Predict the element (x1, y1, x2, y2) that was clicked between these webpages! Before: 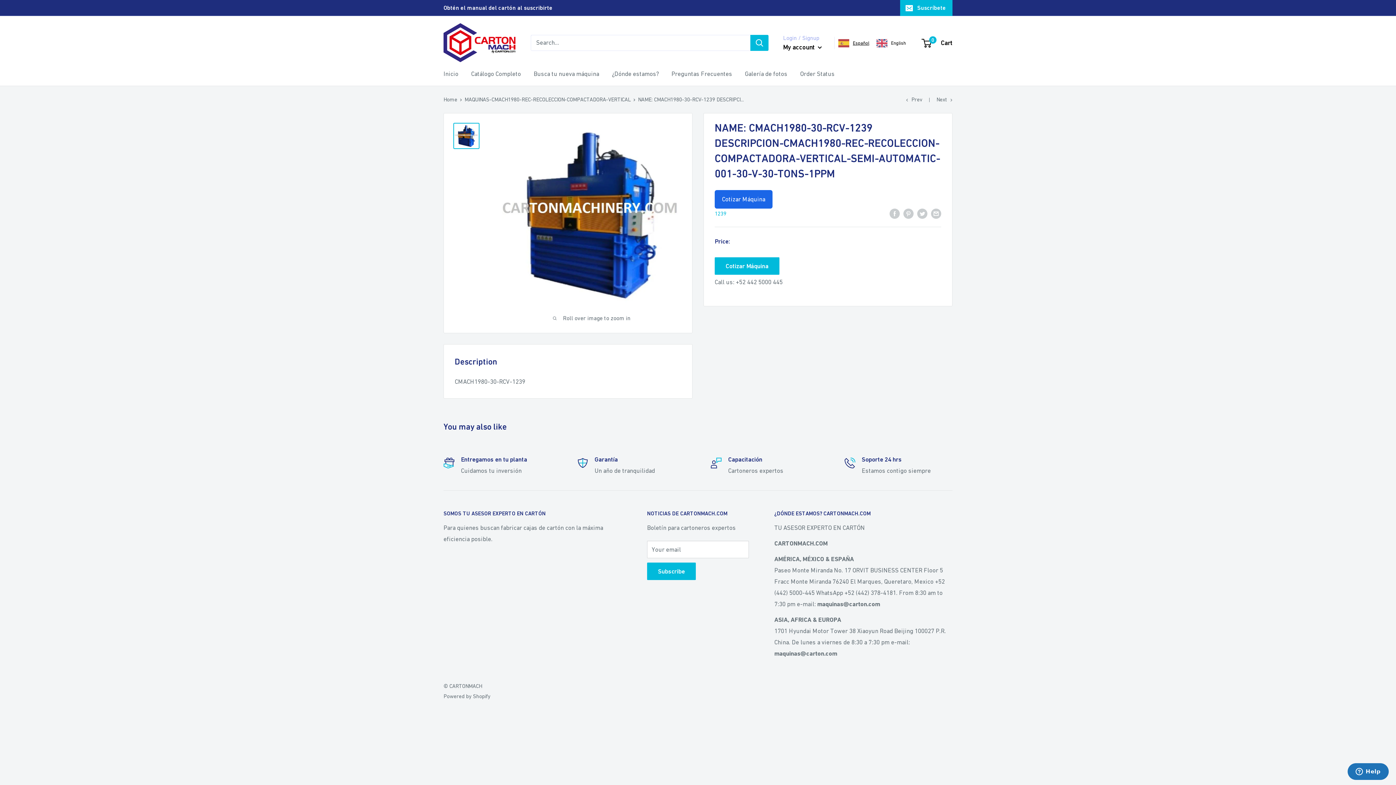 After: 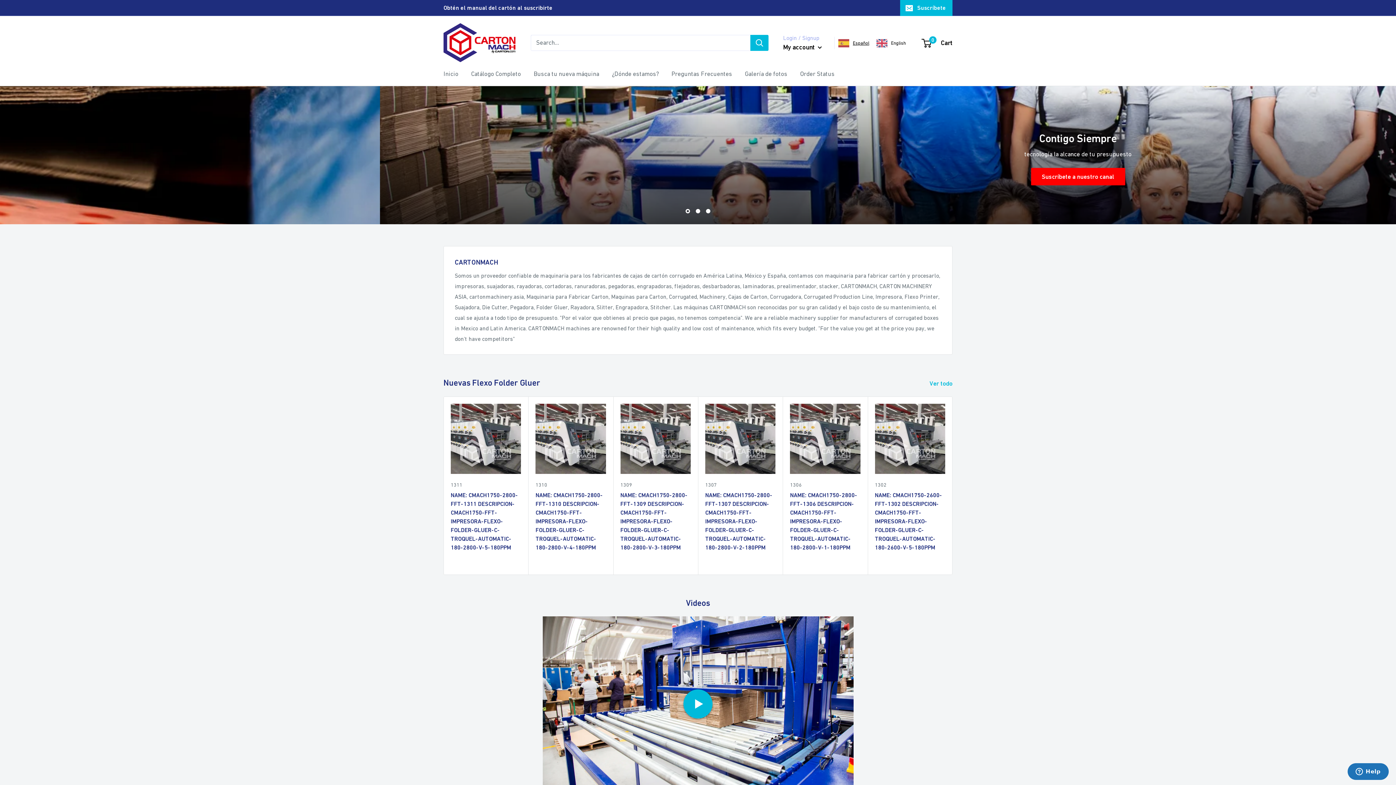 Action: bbox: (443, 23, 516, 62)